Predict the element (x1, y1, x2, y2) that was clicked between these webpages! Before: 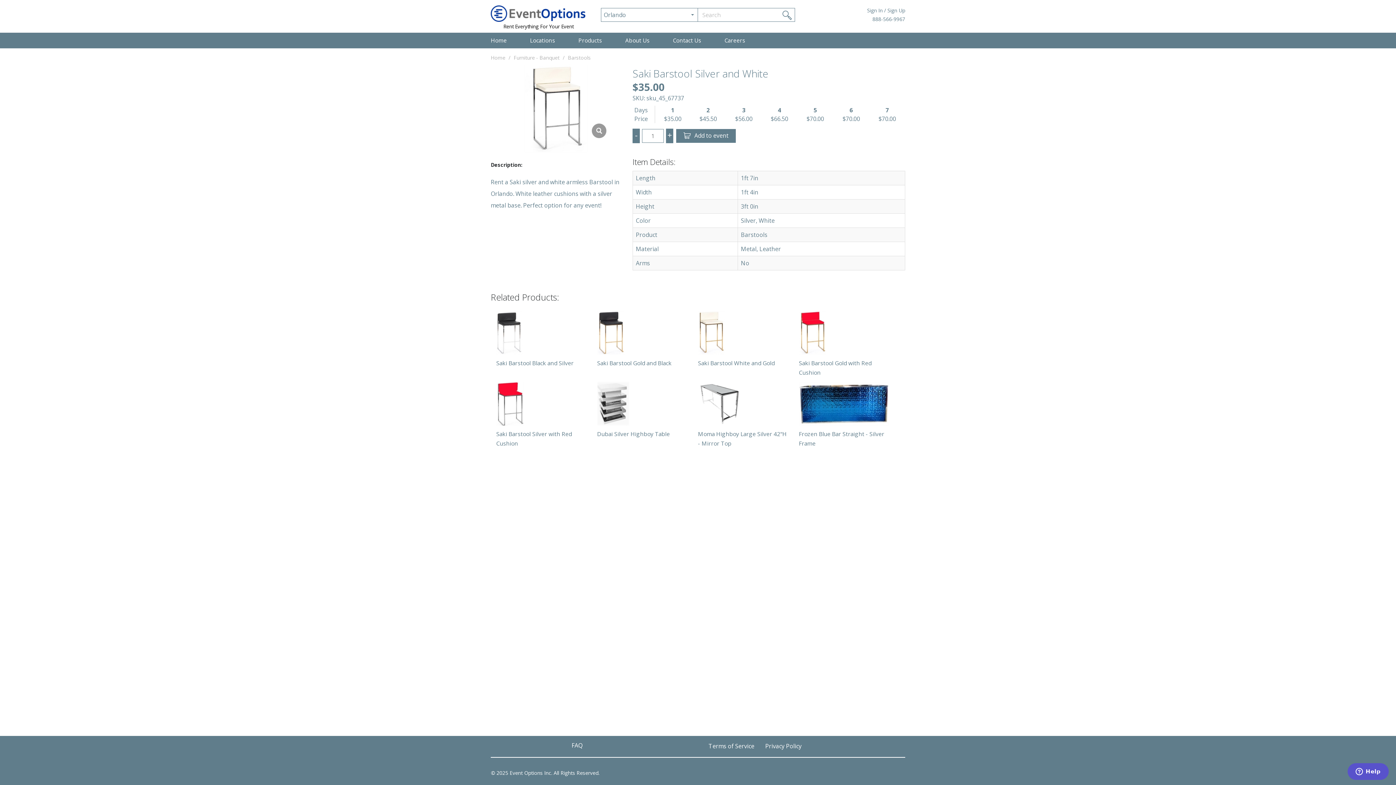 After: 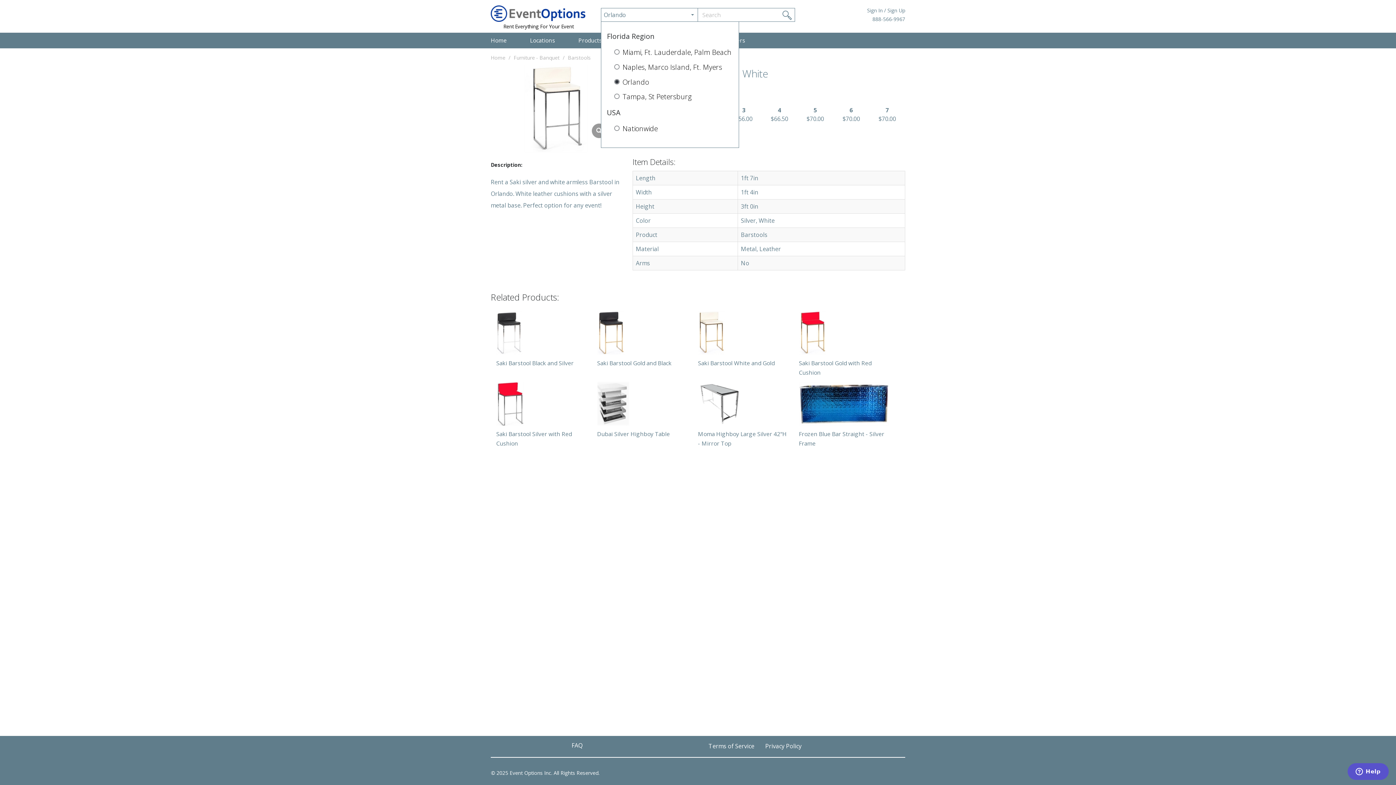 Action: bbox: (601, 8, 697, 21) label: Orlando